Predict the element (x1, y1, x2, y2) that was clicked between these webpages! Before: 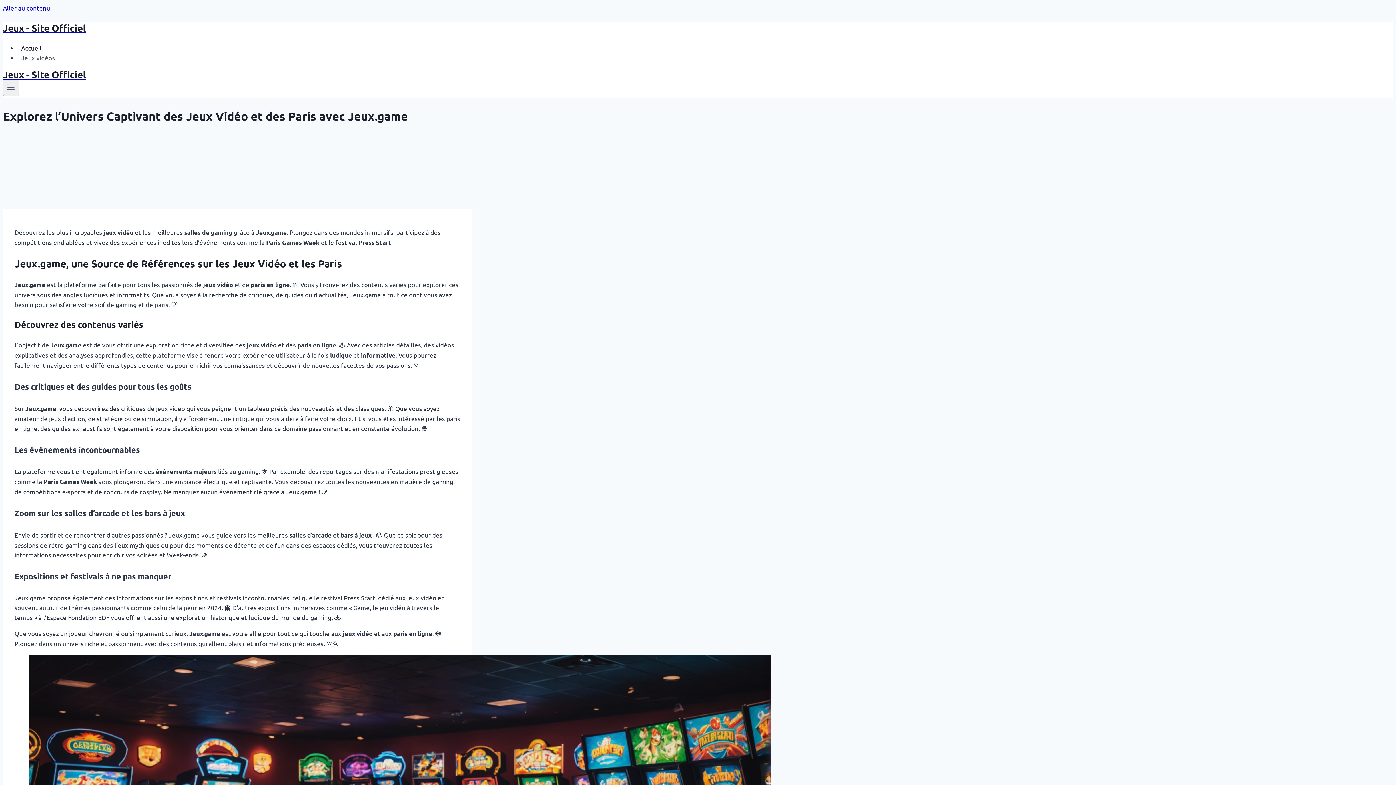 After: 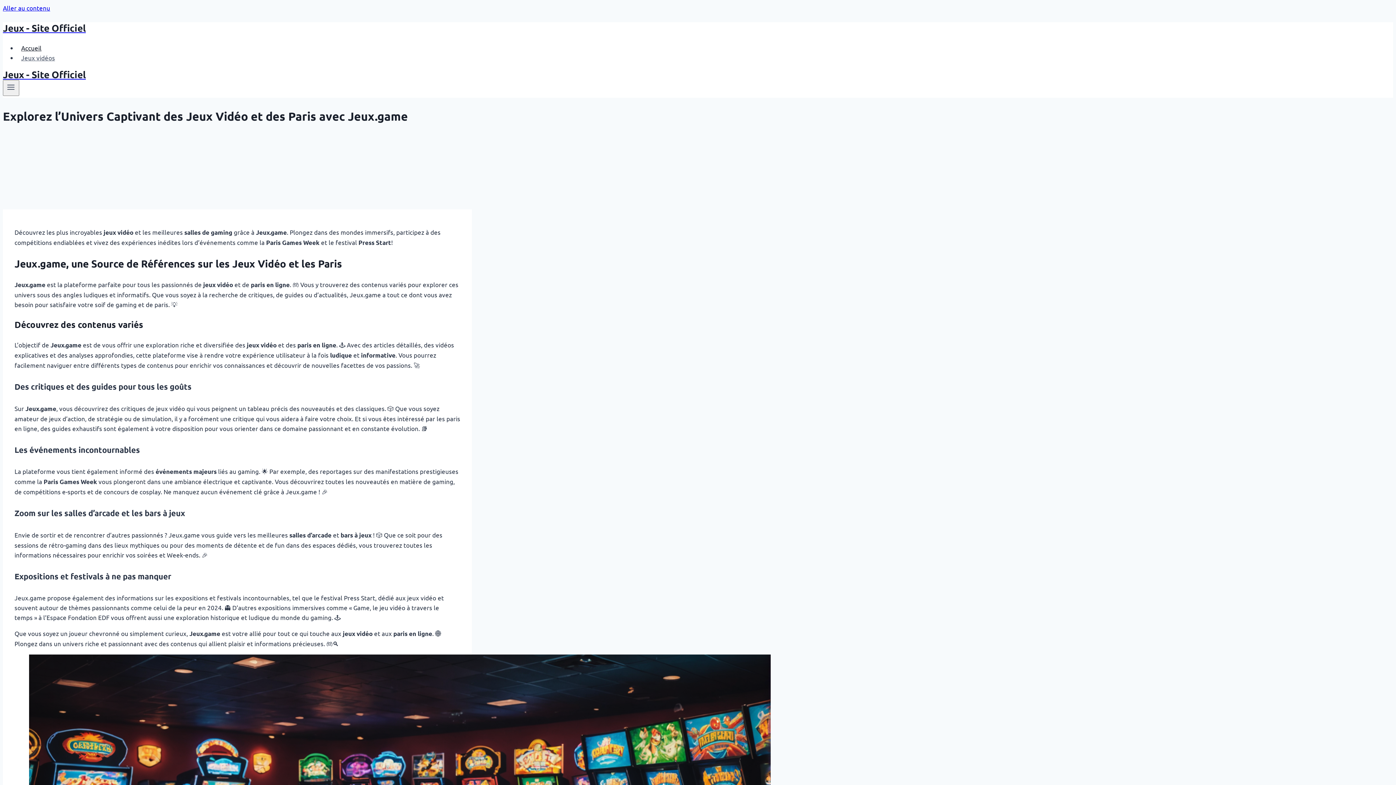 Action: label: Jeux - Site Officiel bbox: (2, 68, 472, 80)